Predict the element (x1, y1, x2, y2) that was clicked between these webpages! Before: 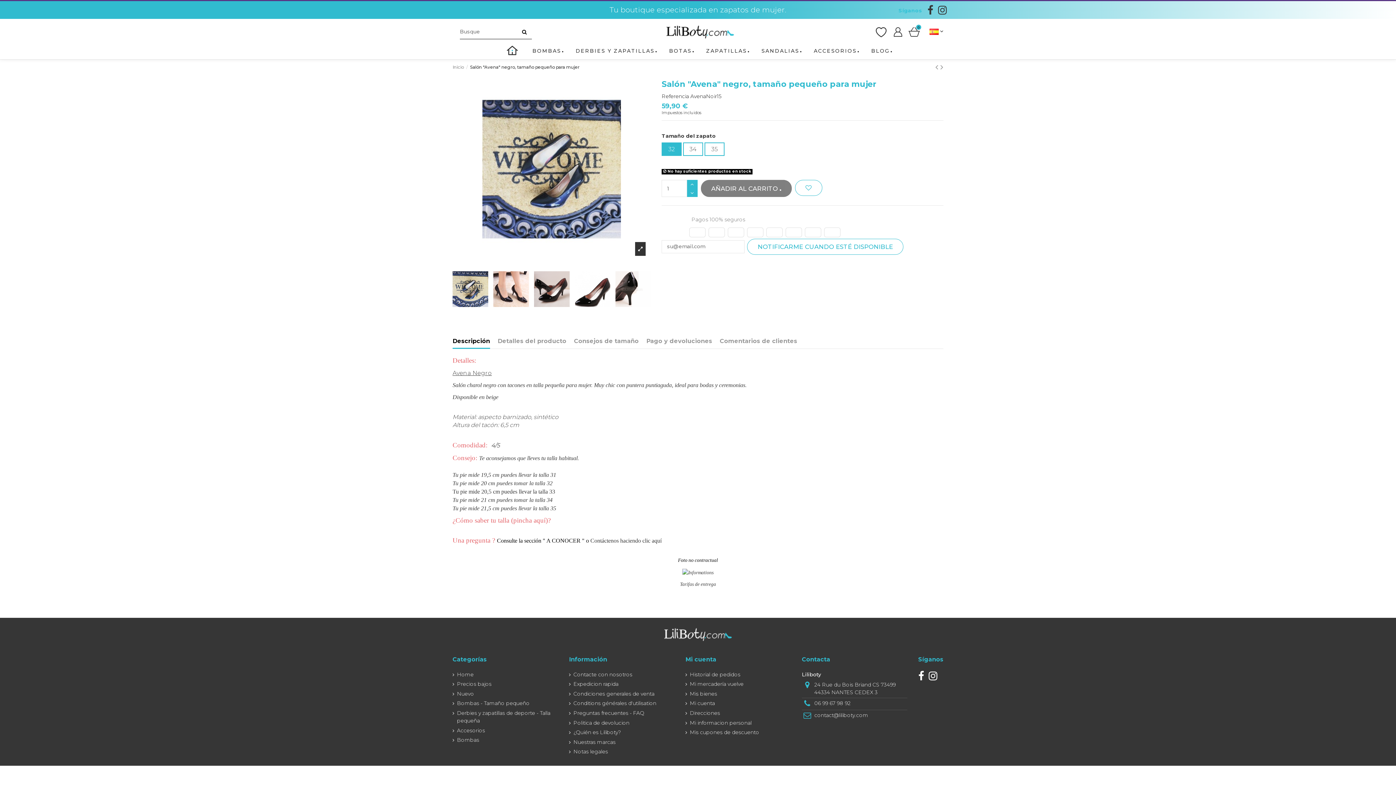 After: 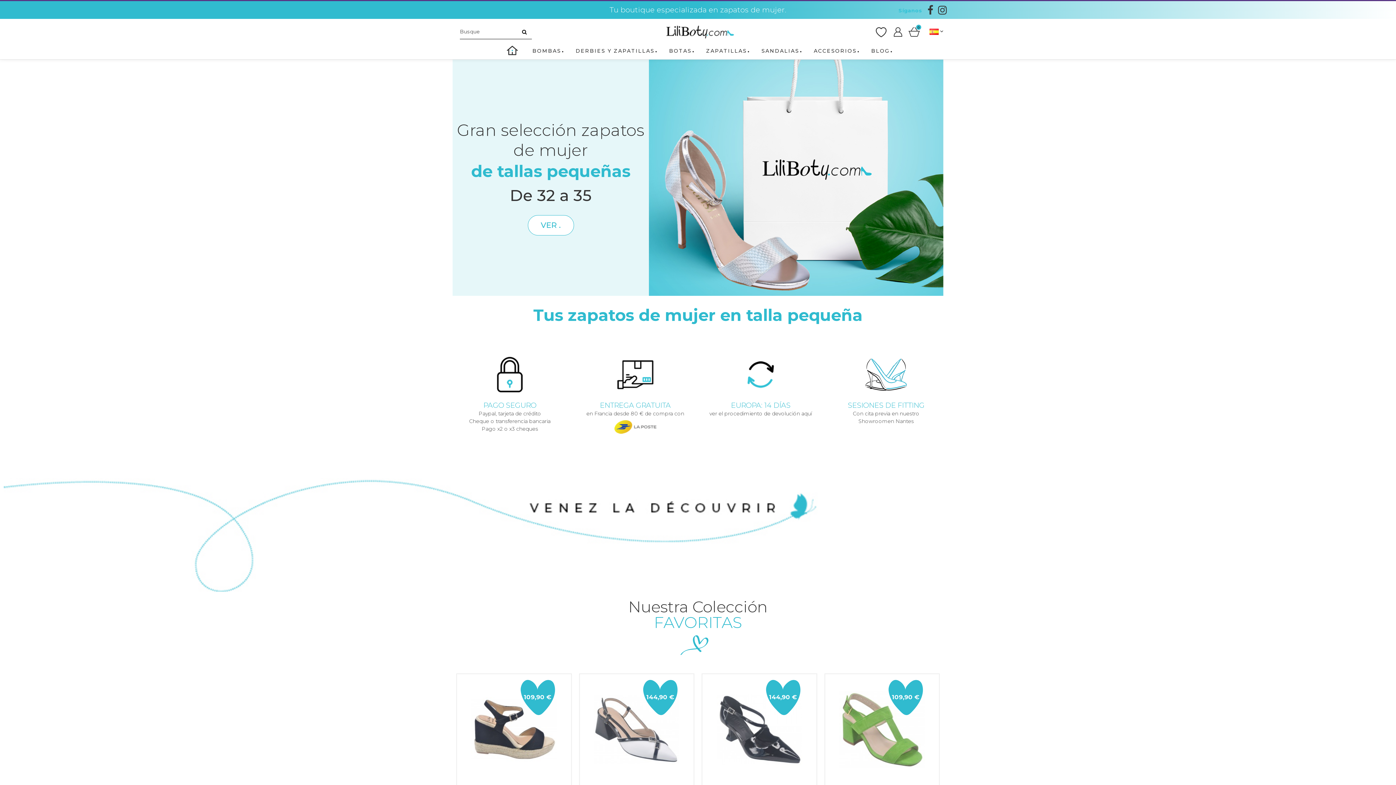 Action: label: Inicio  bbox: (452, 64, 465, 69)